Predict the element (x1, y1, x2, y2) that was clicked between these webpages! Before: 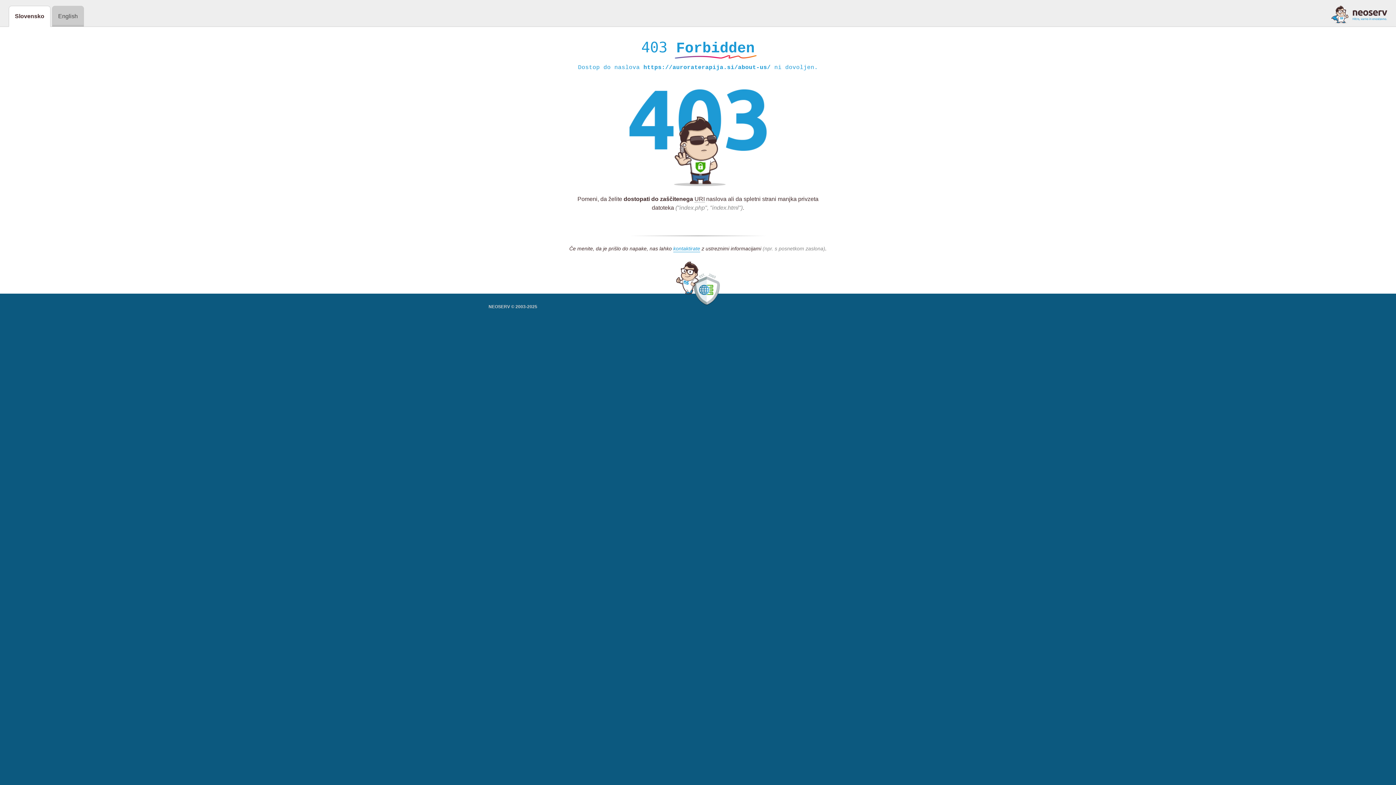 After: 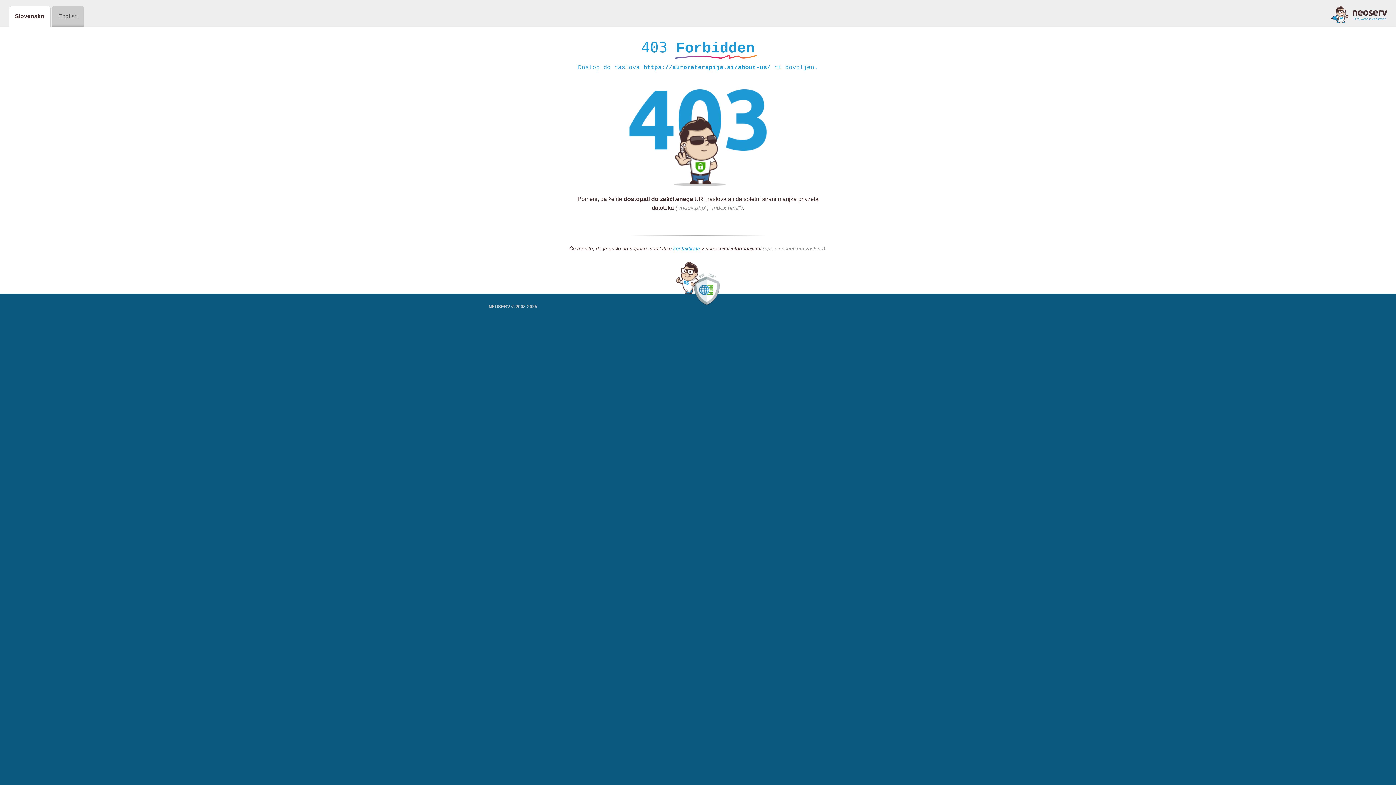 Action: bbox: (1331, 5, 1387, 23)